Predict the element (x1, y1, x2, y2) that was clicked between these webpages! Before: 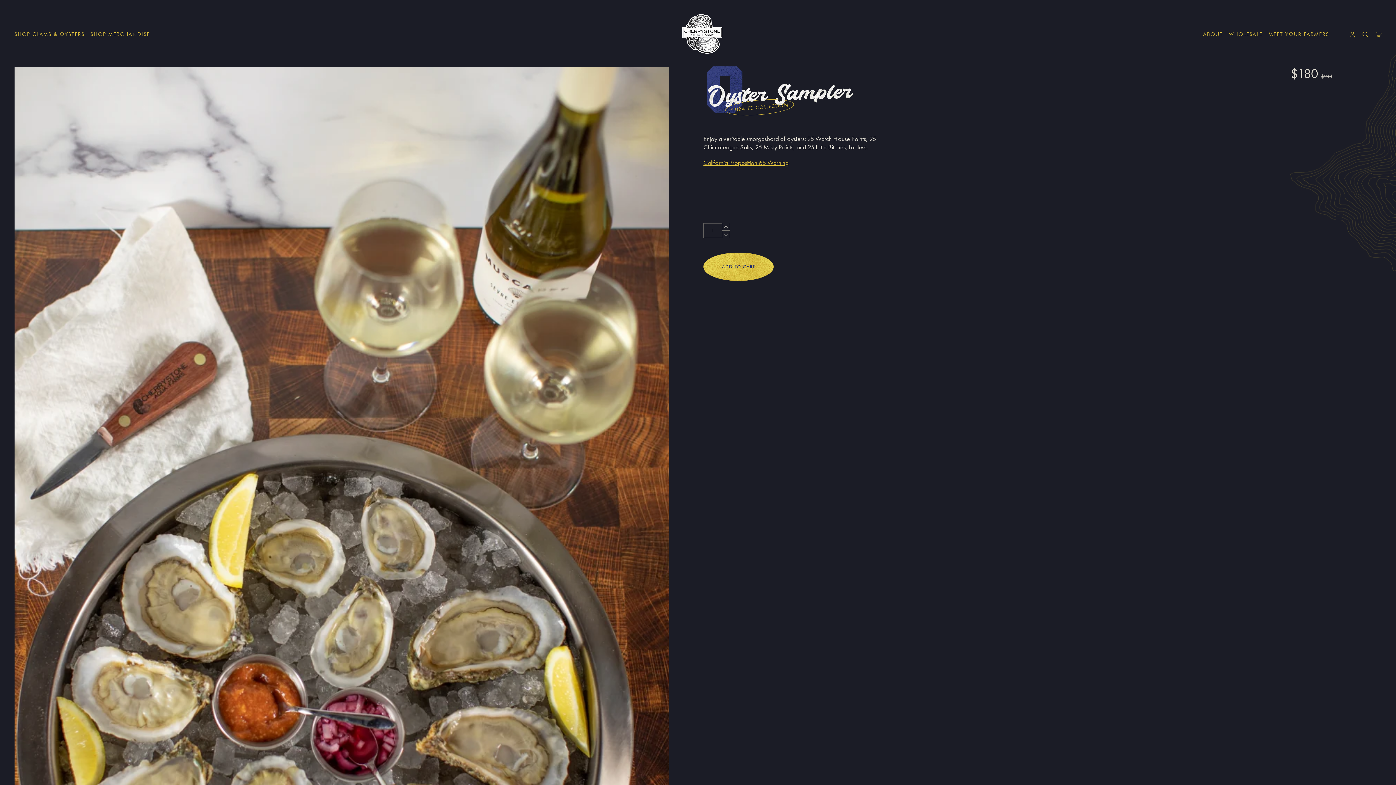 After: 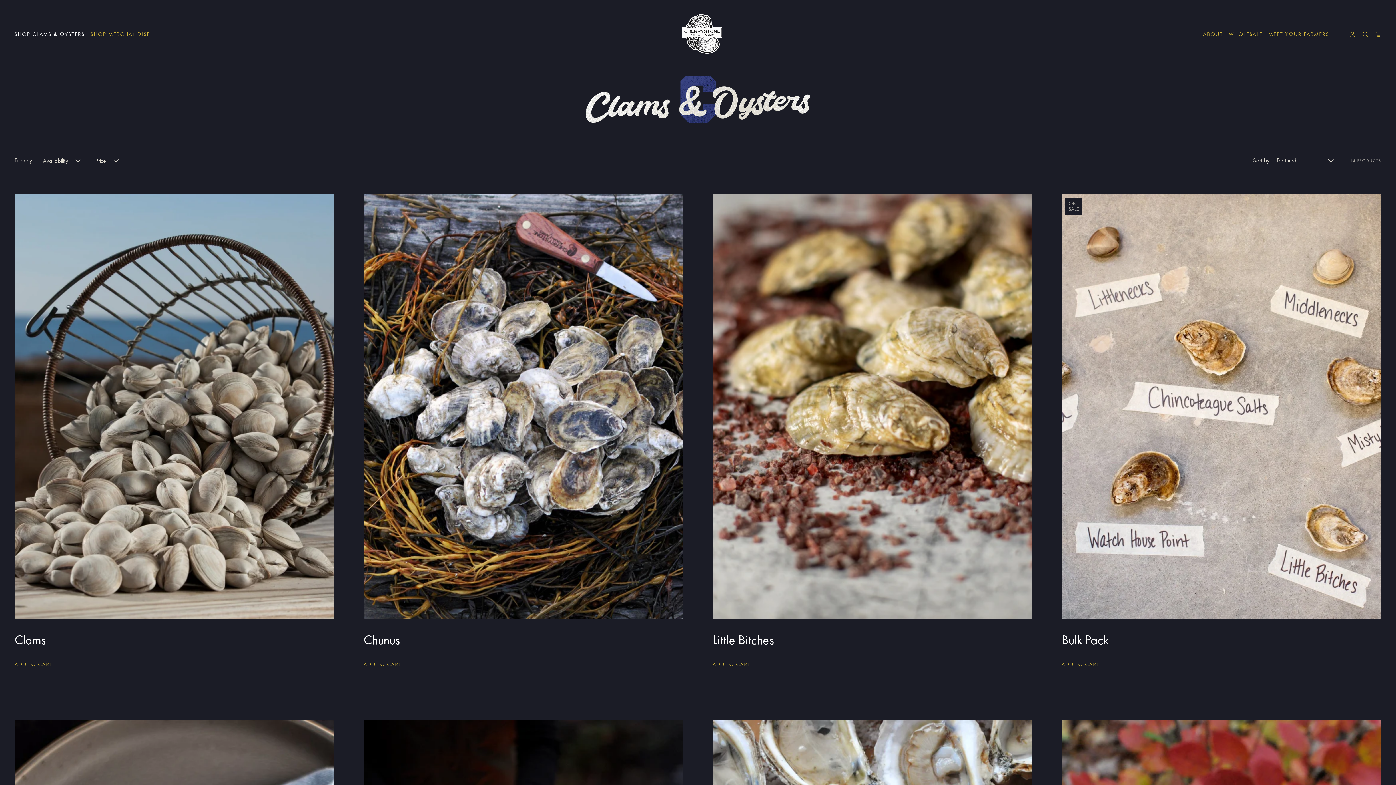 Action: label: SHOP CLAMS & OYSTERS bbox: (14, 31, 84, 37)